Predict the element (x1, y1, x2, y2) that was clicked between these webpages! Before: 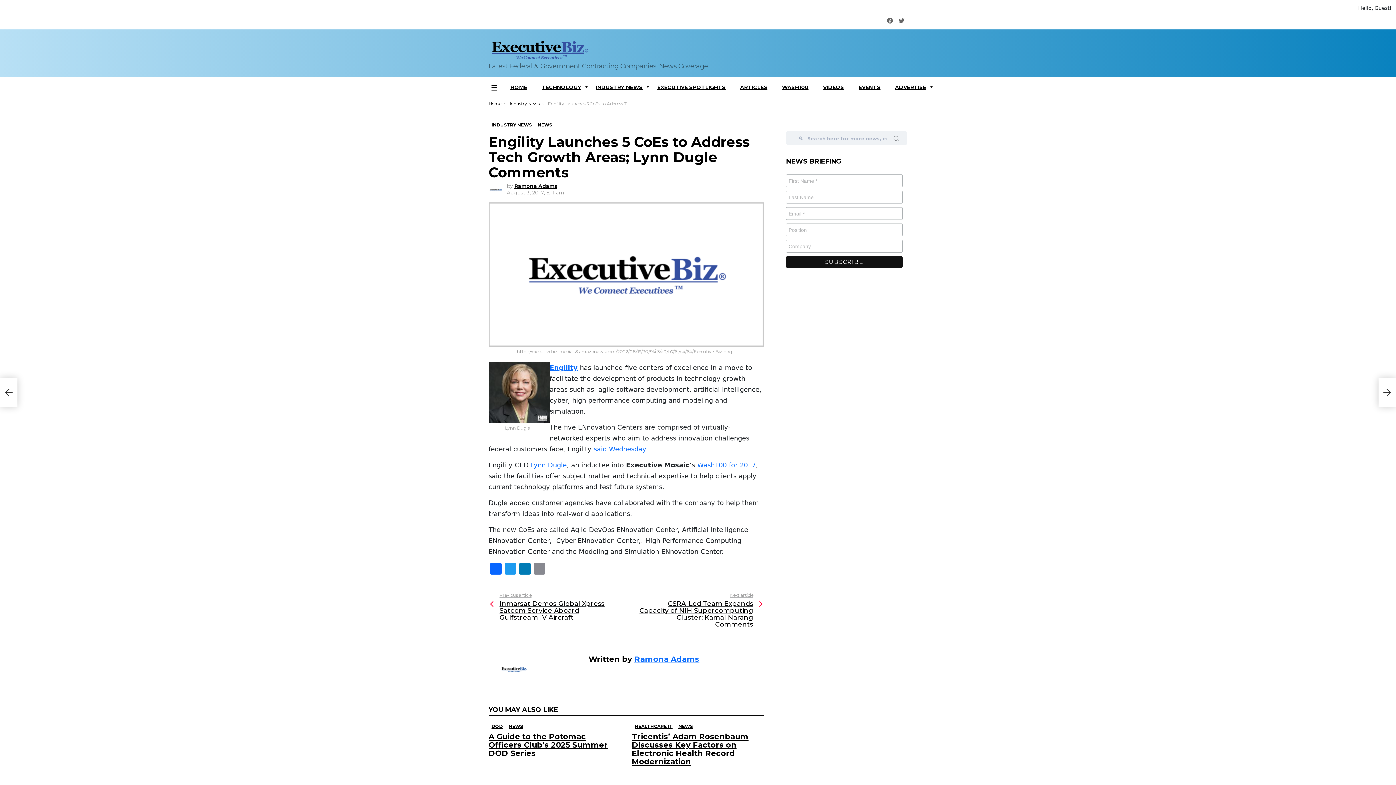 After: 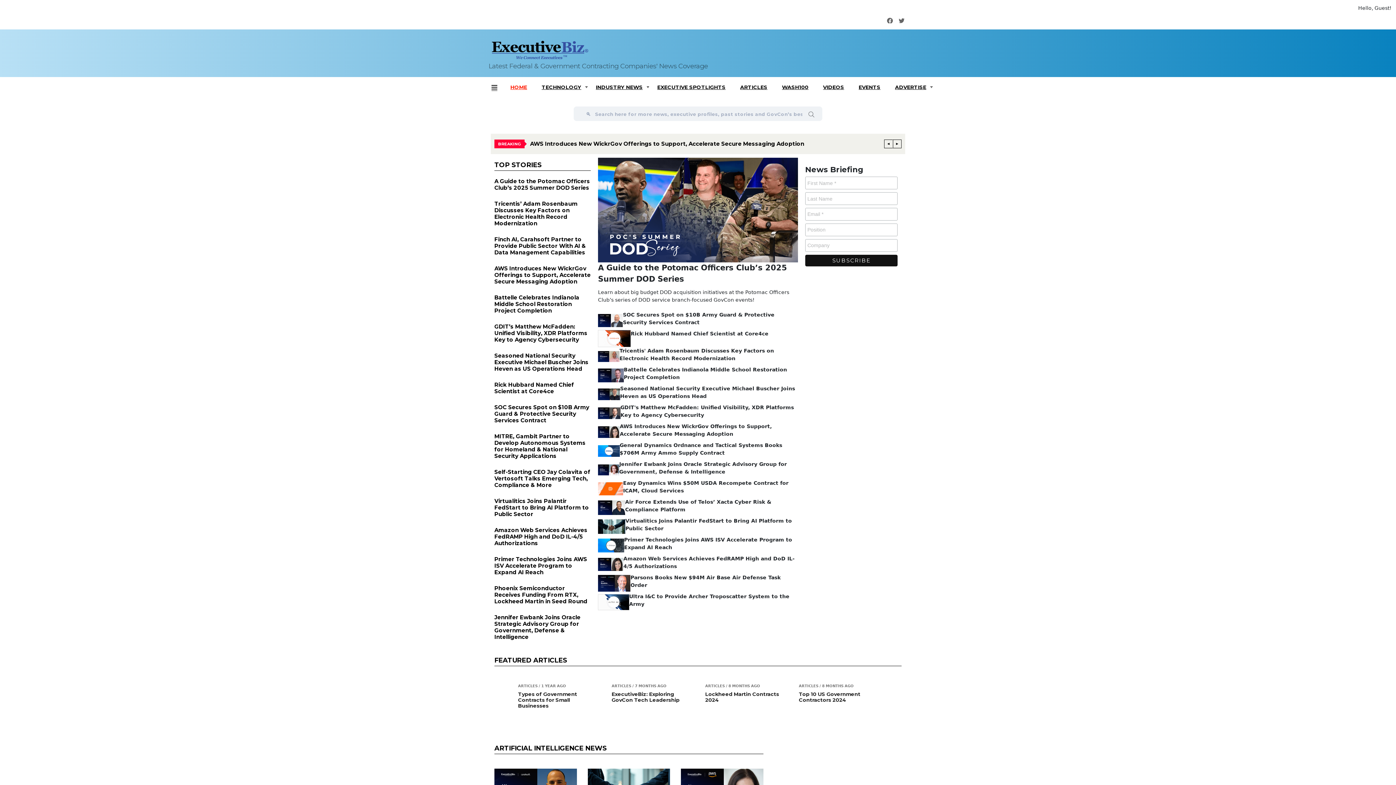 Action: bbox: (488, 101, 501, 106) label: Home